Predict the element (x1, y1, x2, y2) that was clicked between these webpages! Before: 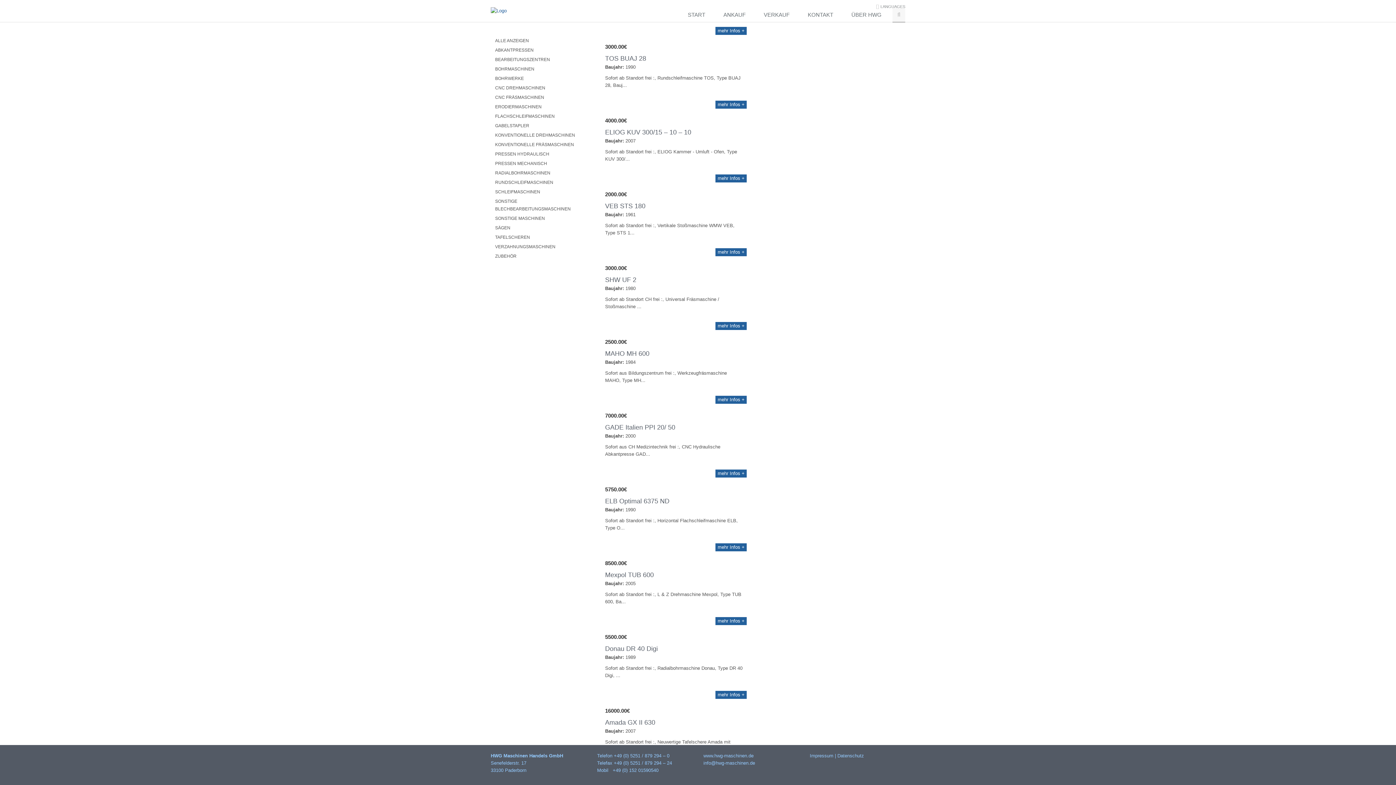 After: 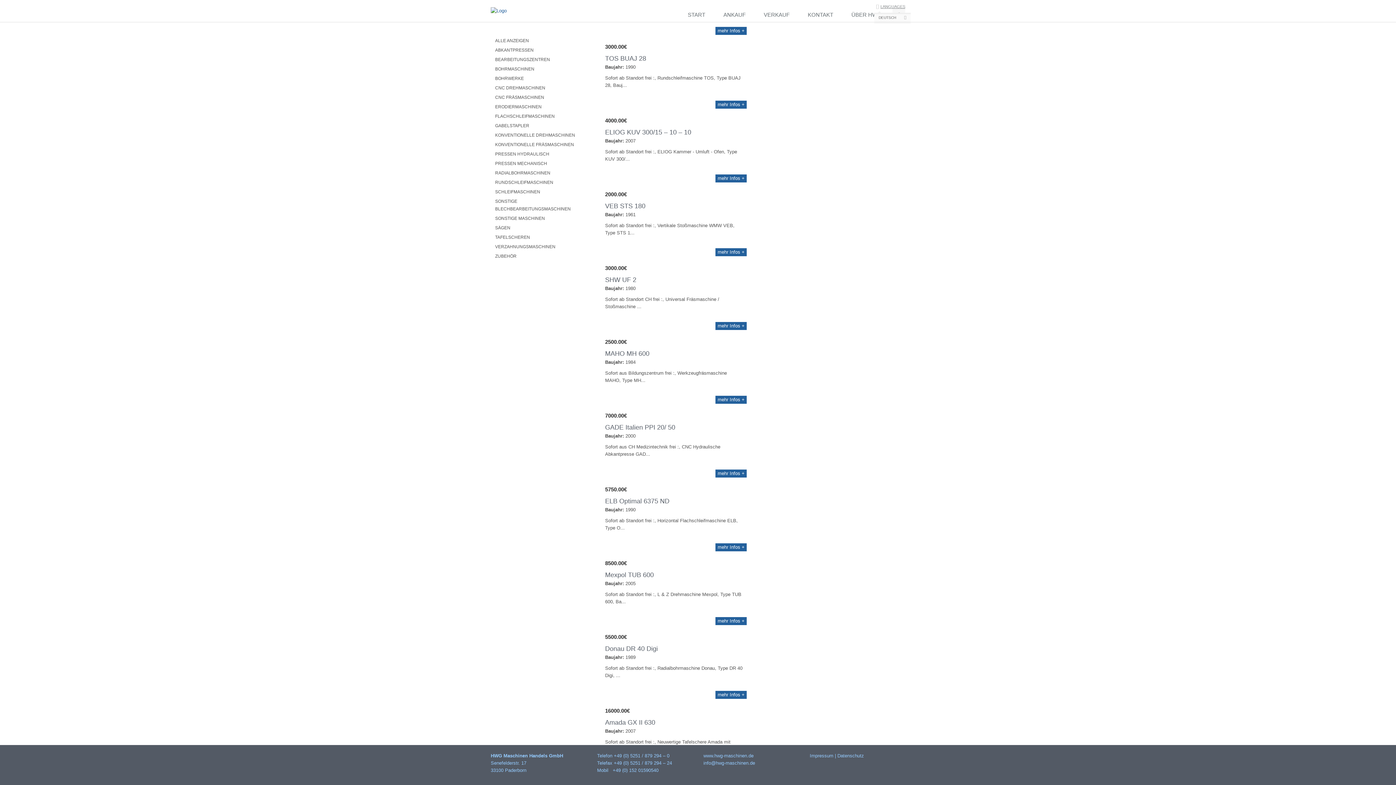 Action: label: LANGUAGES bbox: (880, 4, 905, 8)